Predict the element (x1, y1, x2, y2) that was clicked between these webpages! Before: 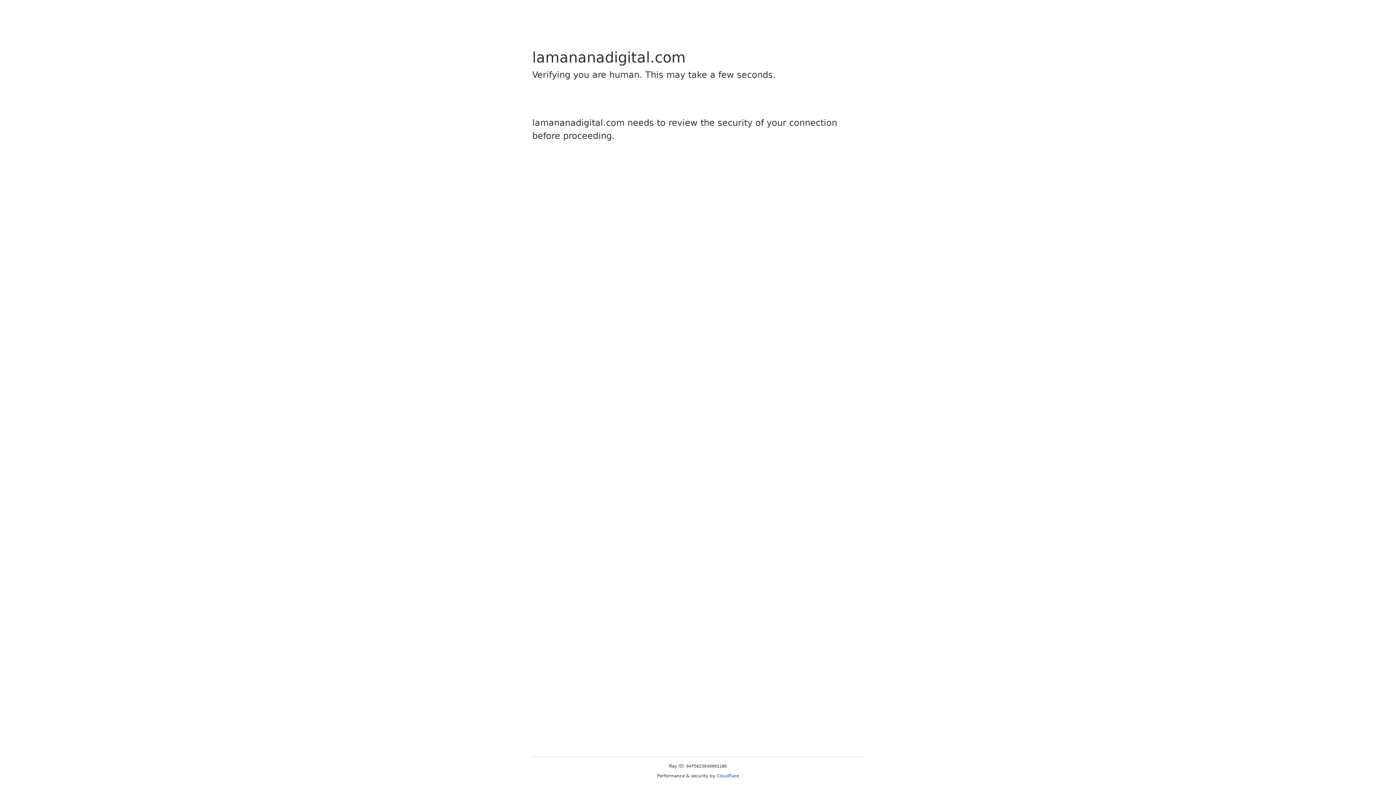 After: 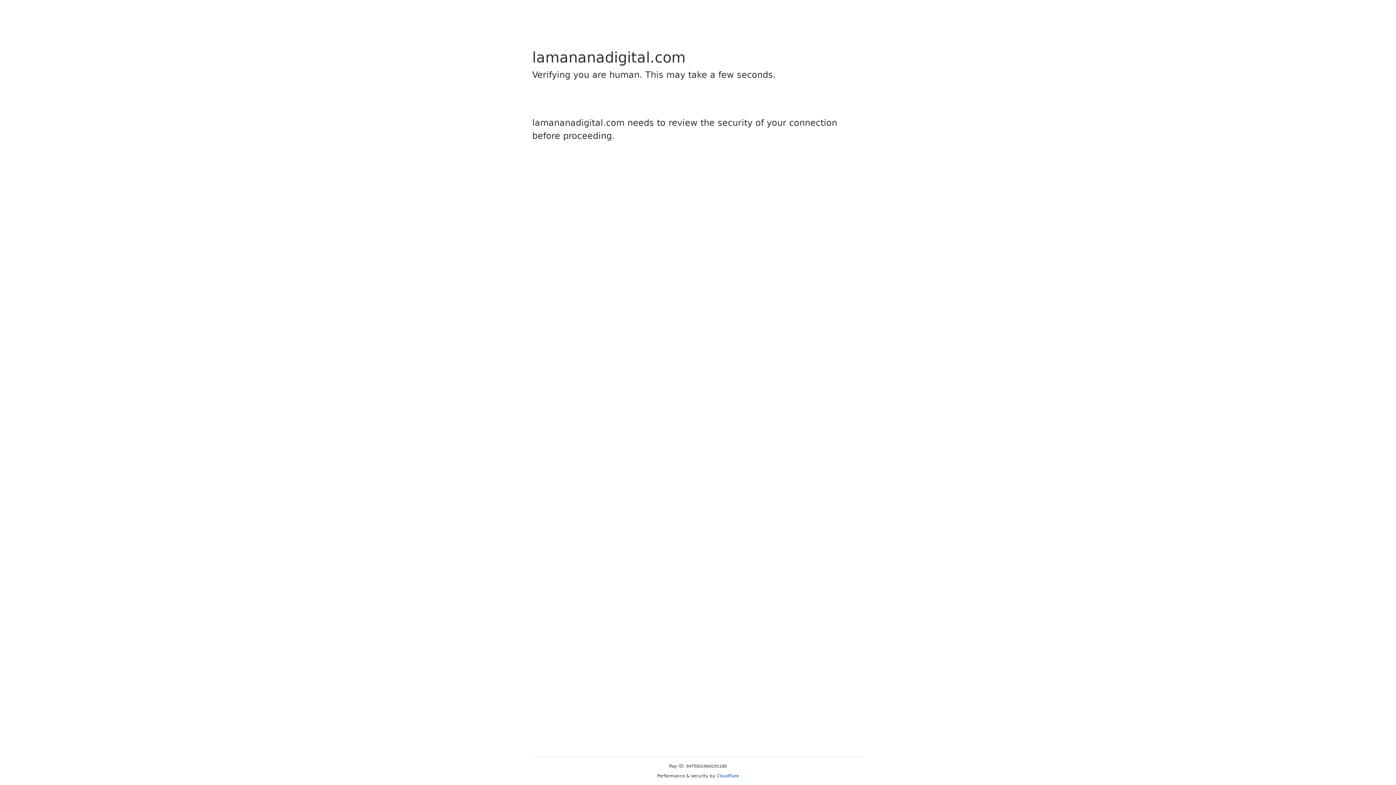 Action: bbox: (716, 773, 739, 778) label: Cloudflare